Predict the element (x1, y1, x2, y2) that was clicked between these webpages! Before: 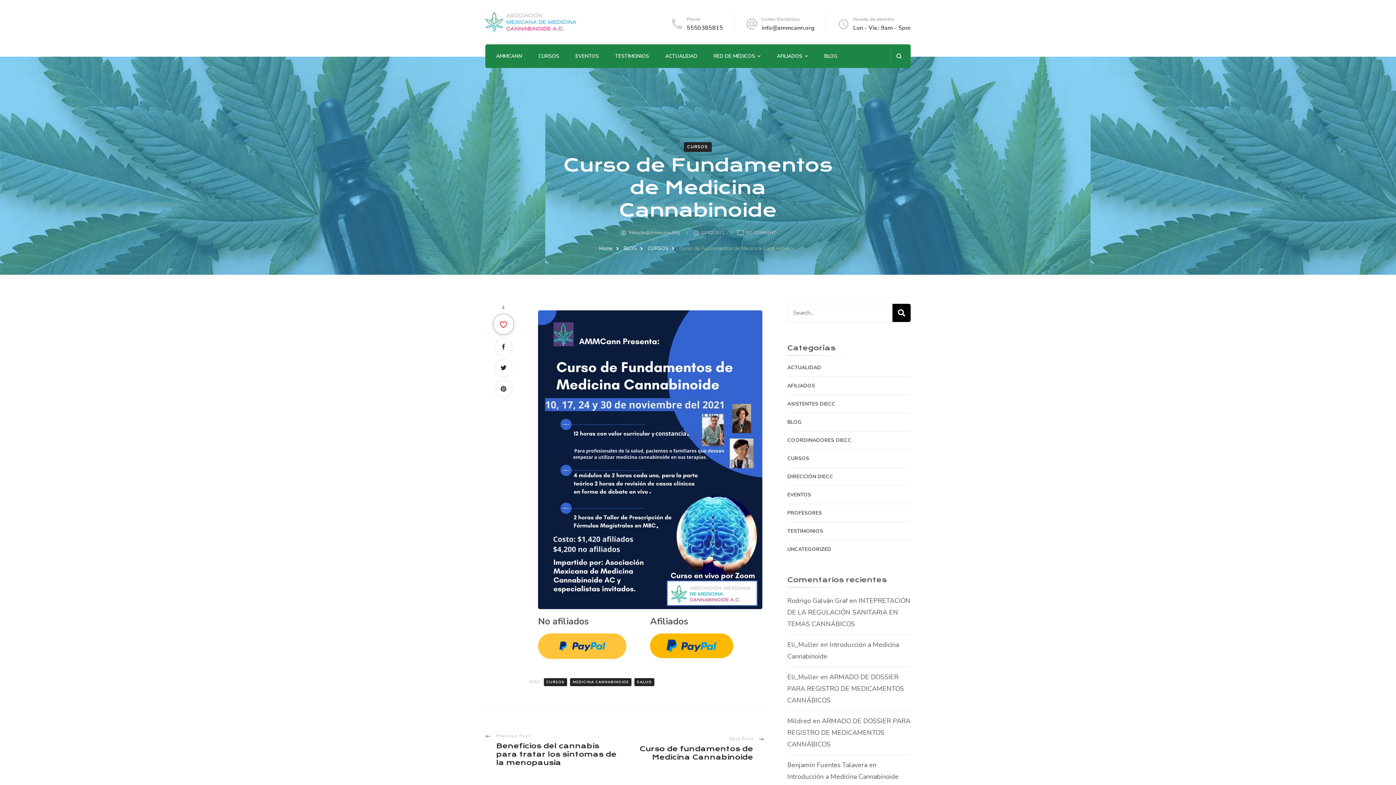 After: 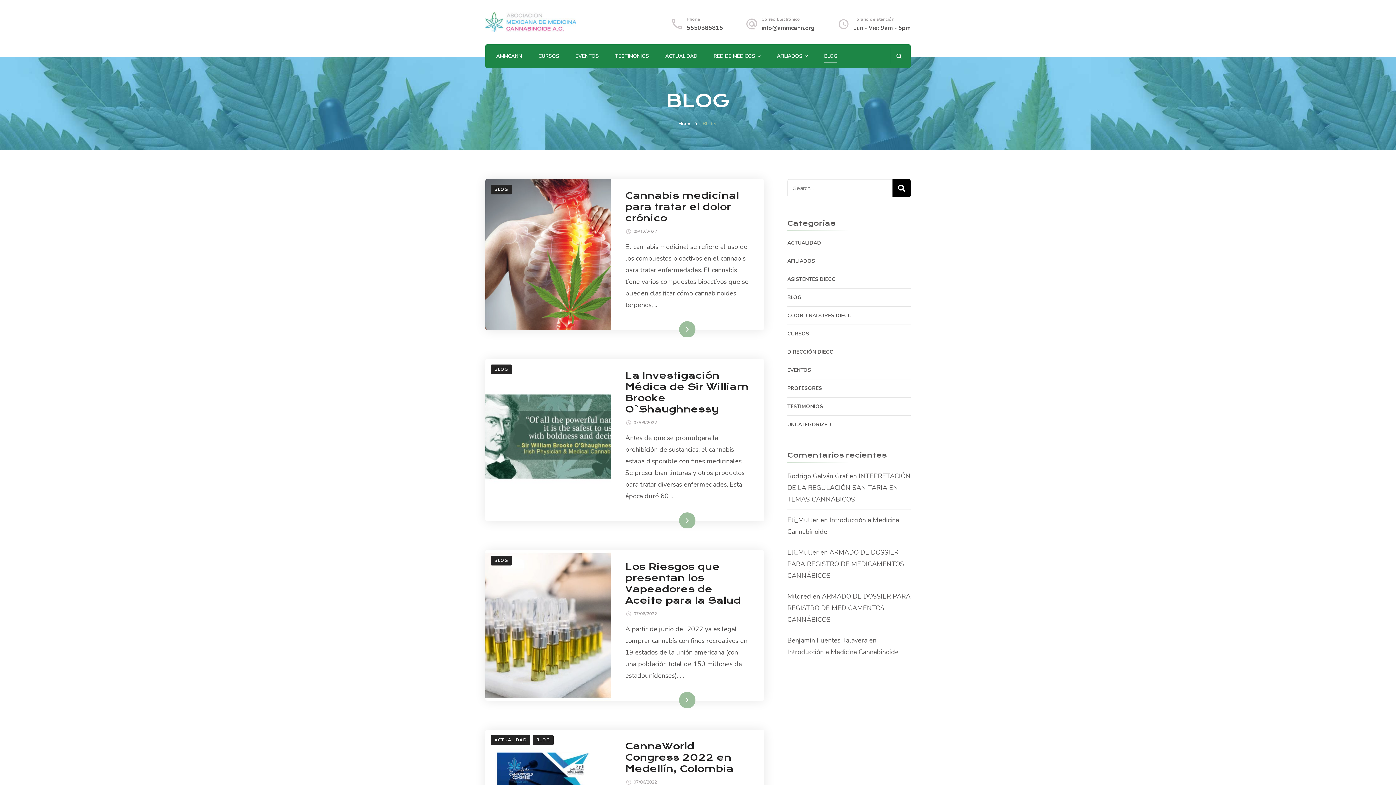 Action: label: BLOG  bbox: (623, 245, 638, 252)